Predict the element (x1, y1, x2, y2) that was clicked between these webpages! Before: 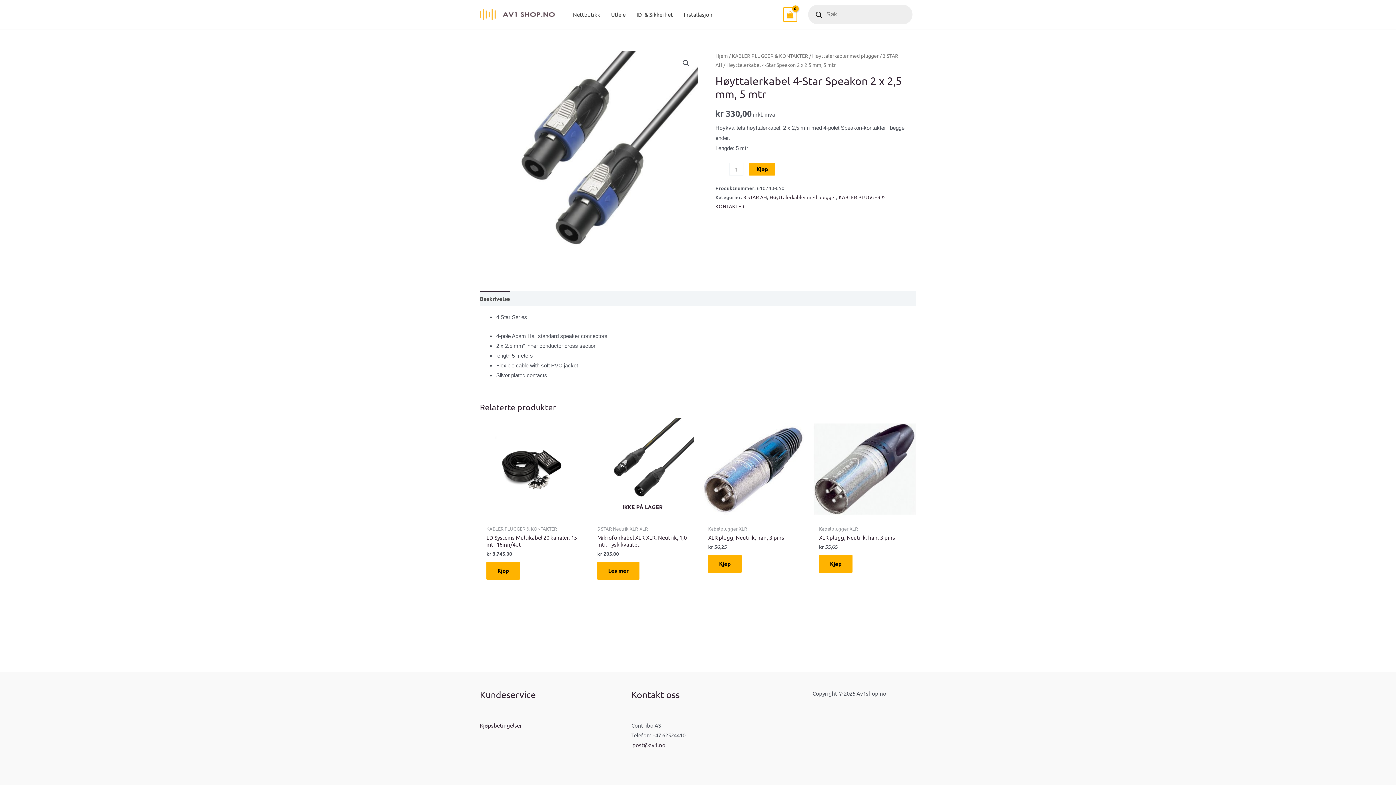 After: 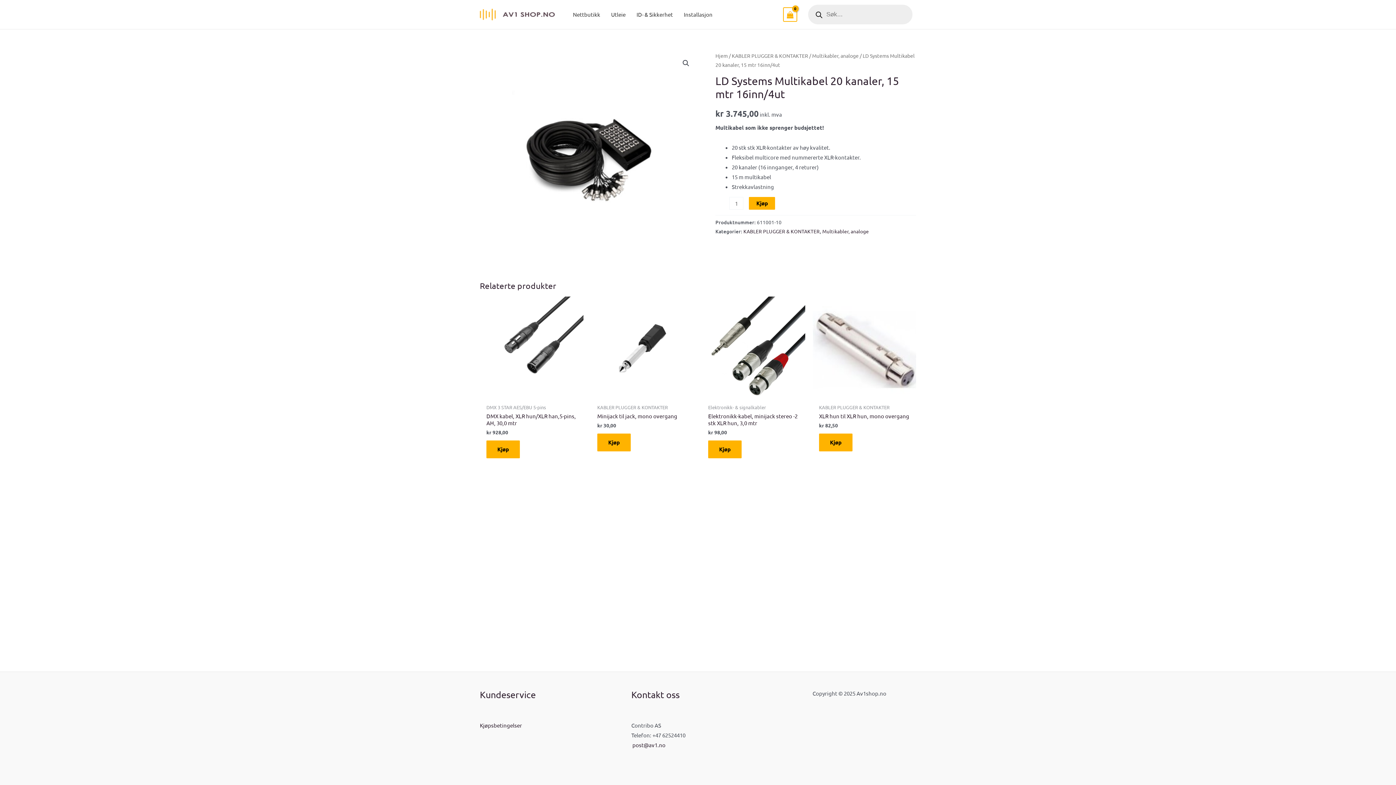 Action: bbox: (480, 418, 583, 521)